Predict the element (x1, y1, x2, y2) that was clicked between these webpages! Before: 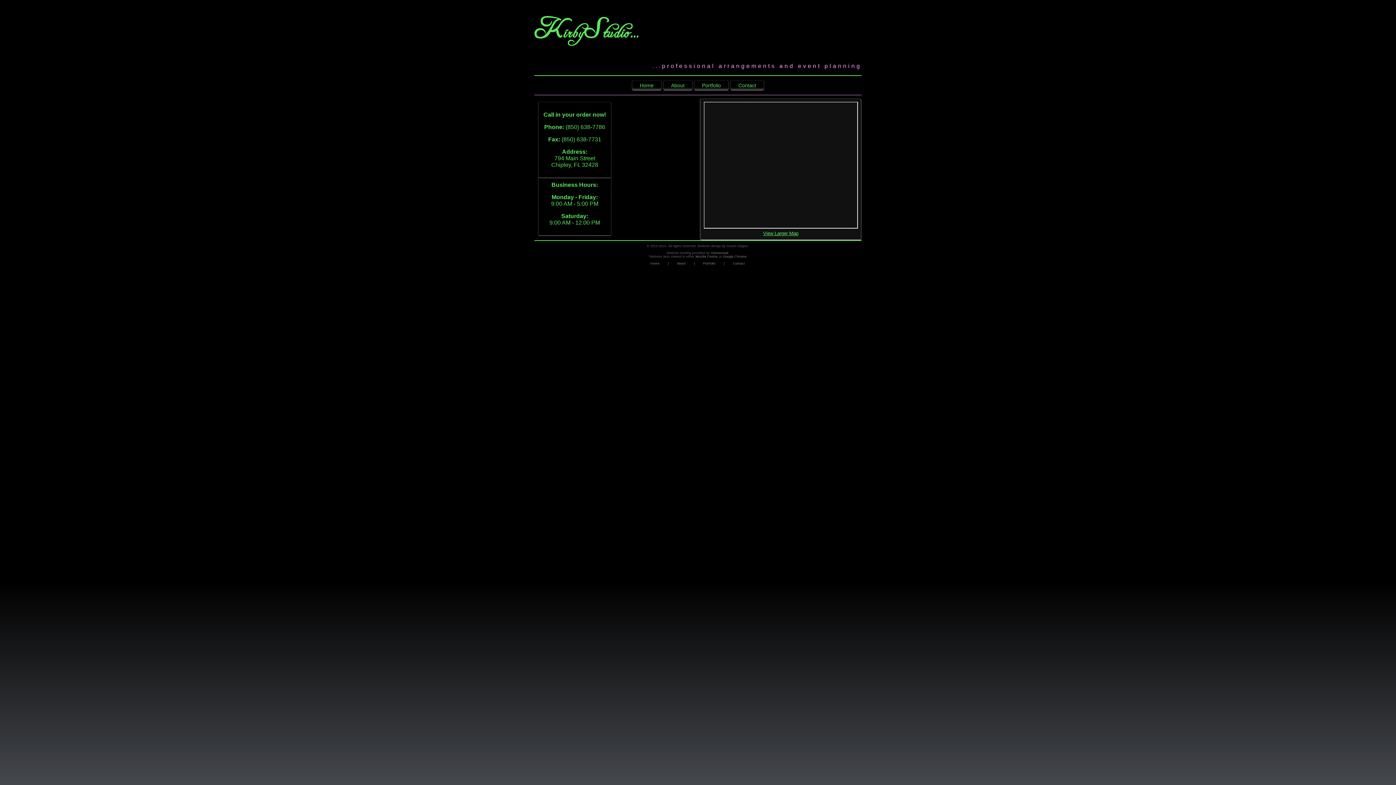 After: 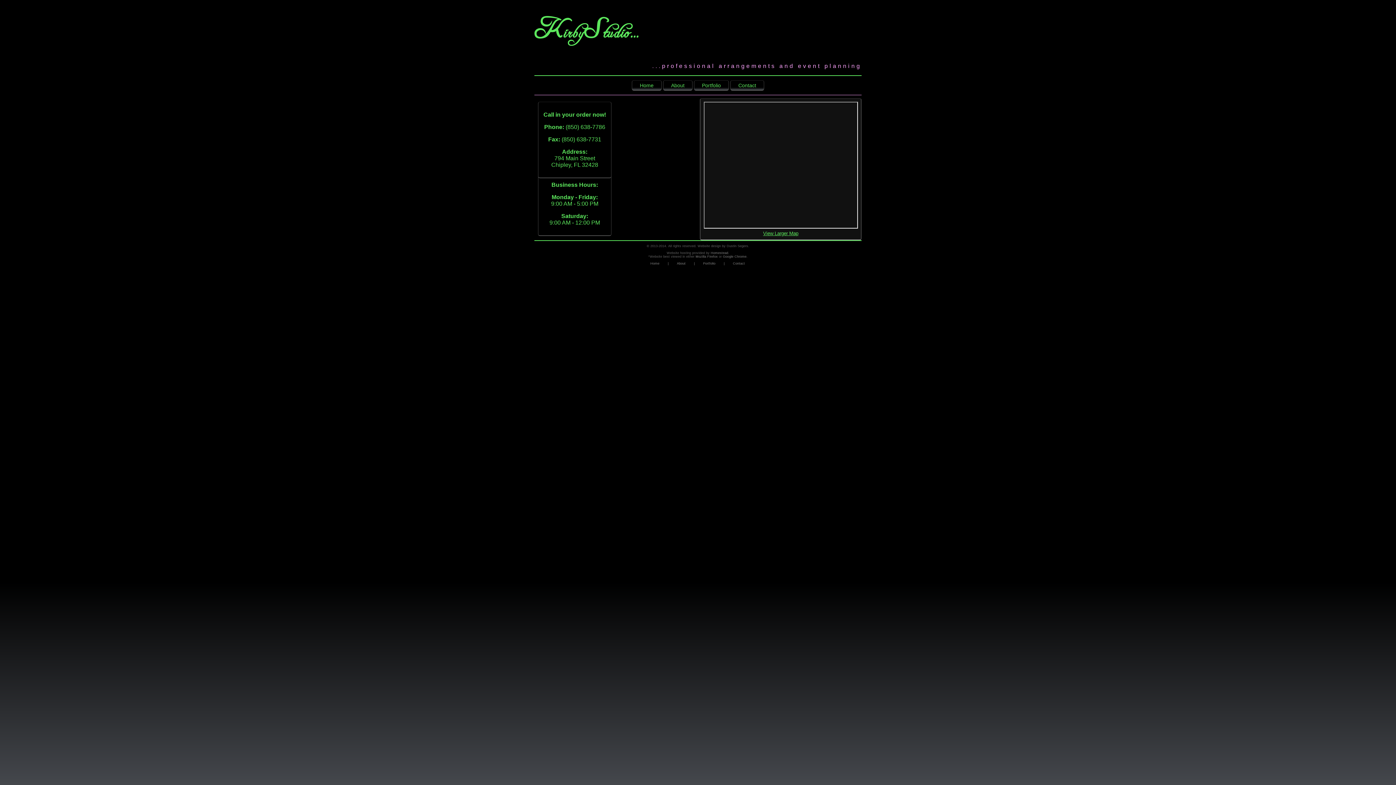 Action: bbox: (733, 261, 745, 265) label: Contact